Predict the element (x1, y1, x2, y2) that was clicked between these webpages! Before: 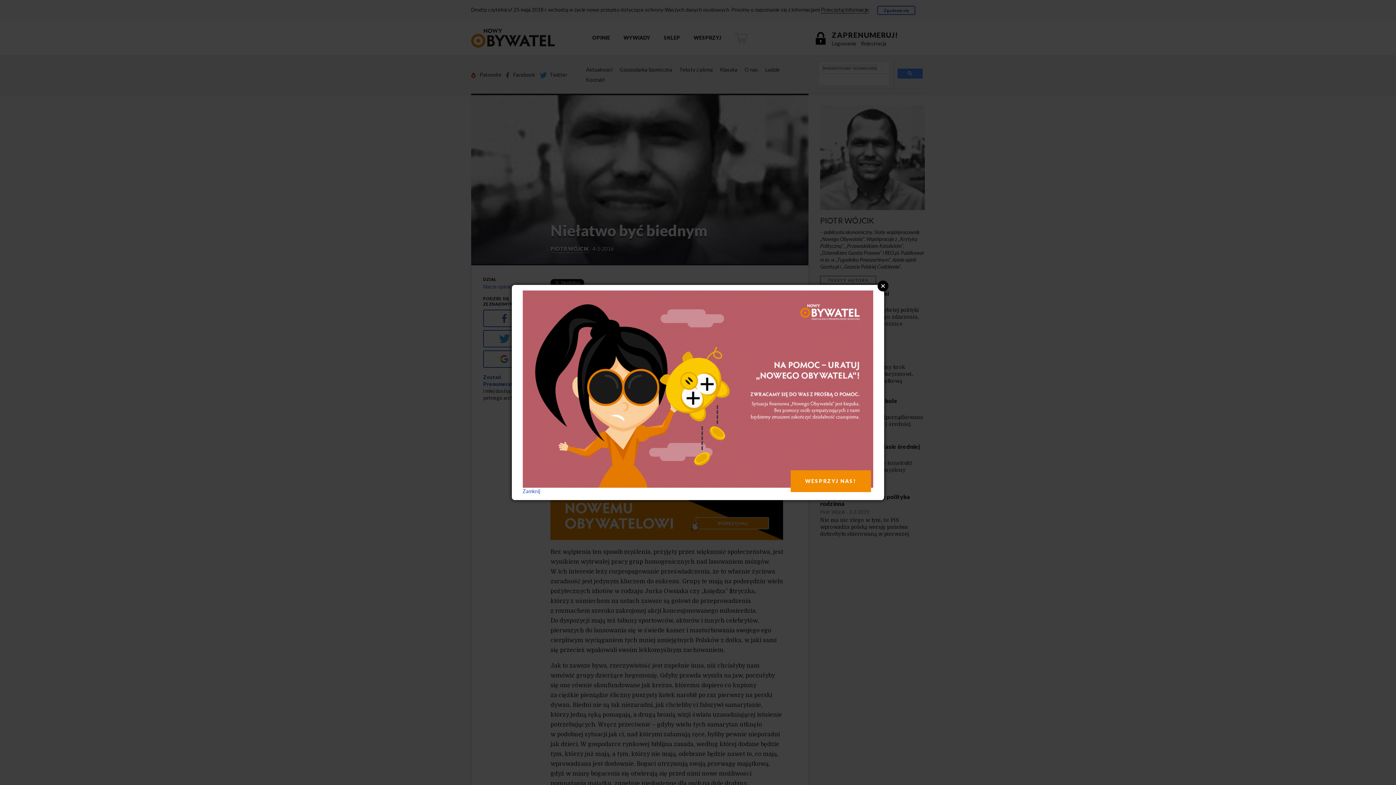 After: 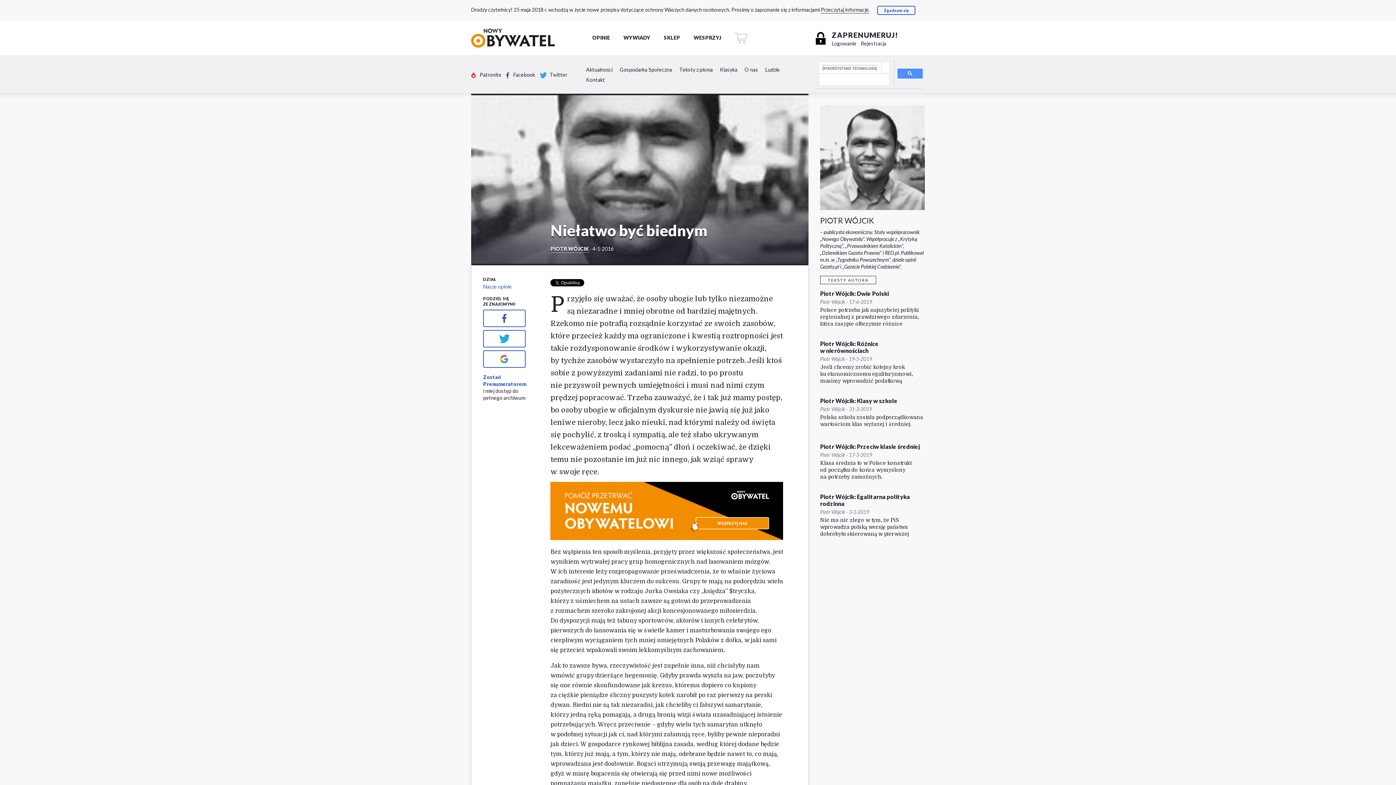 Action: label: Zamknij bbox: (522, 488, 540, 494)